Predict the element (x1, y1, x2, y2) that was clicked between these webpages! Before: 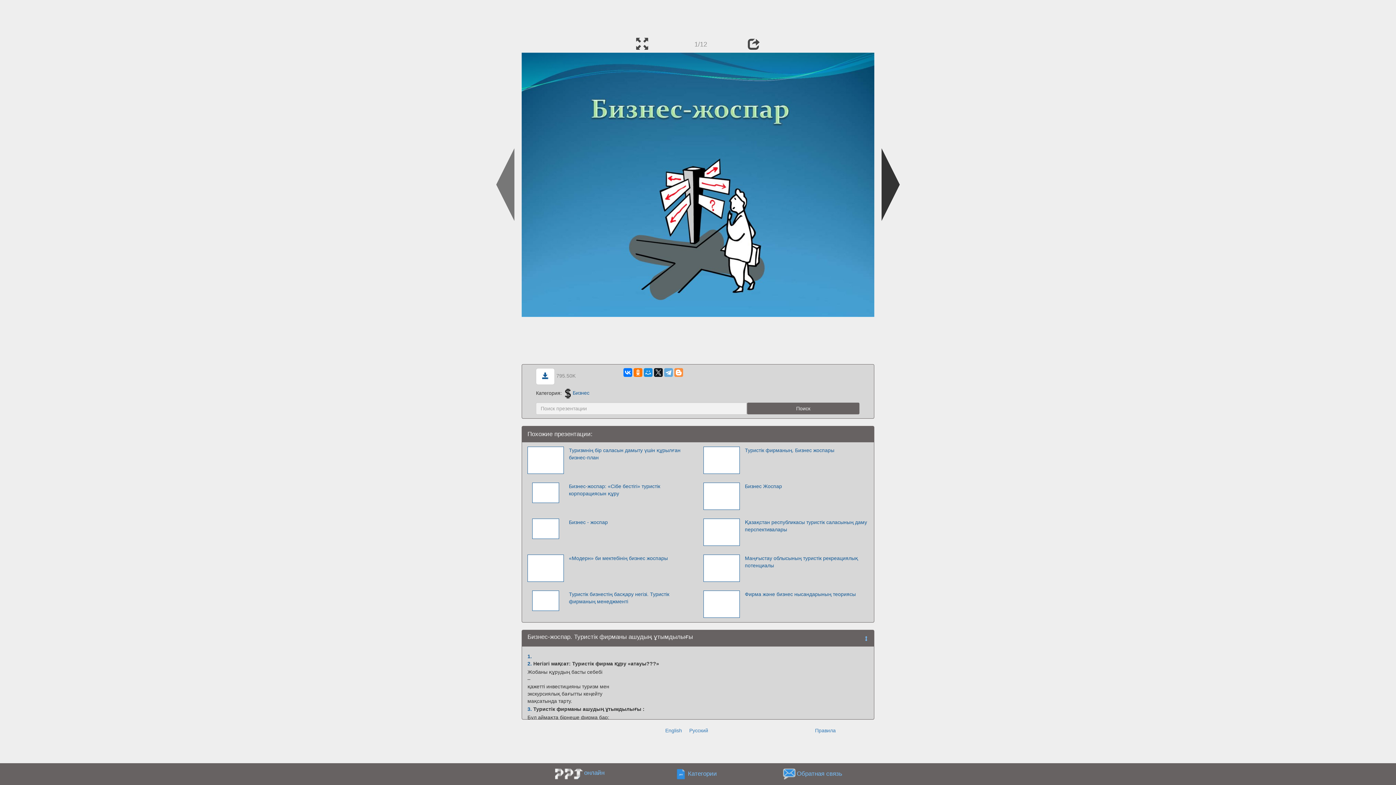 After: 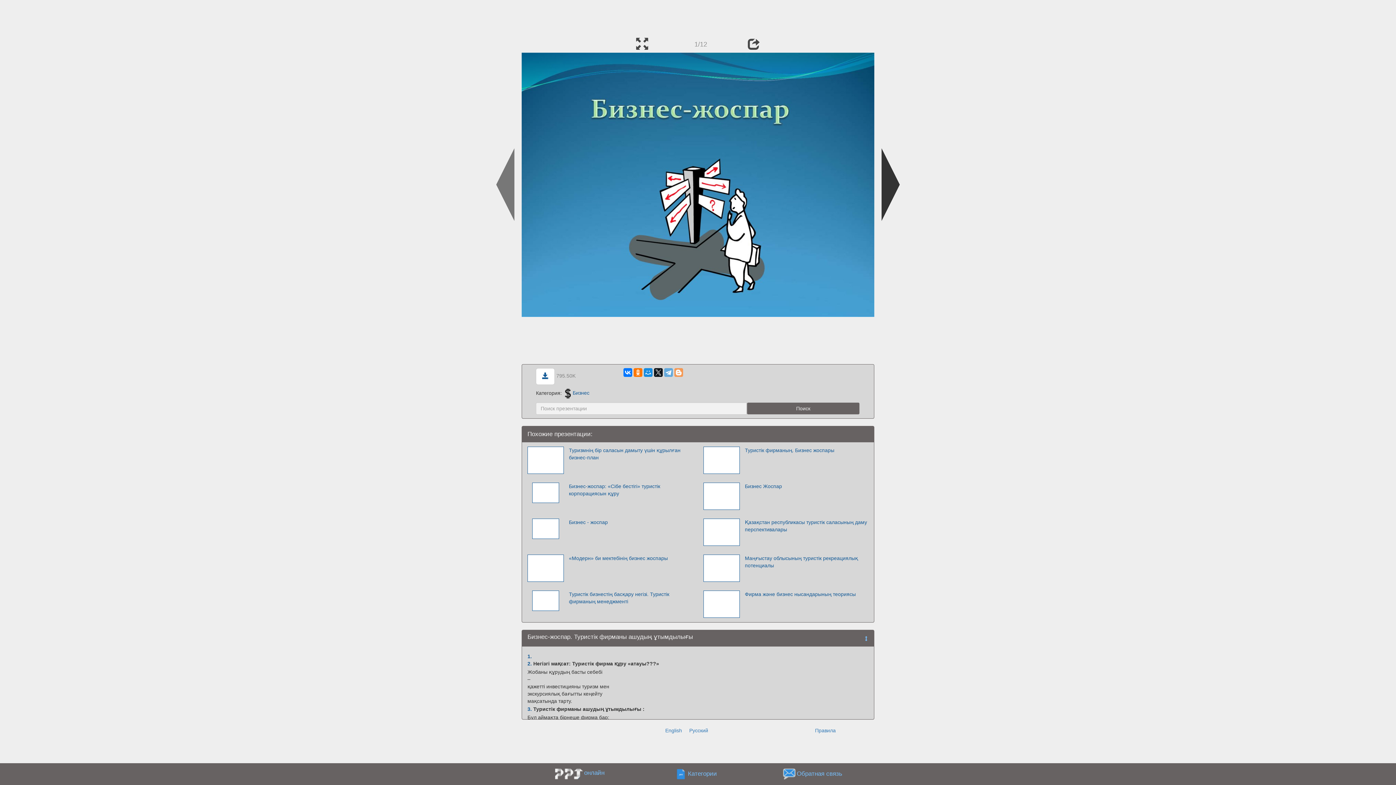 Action: bbox: (674, 368, 683, 376)